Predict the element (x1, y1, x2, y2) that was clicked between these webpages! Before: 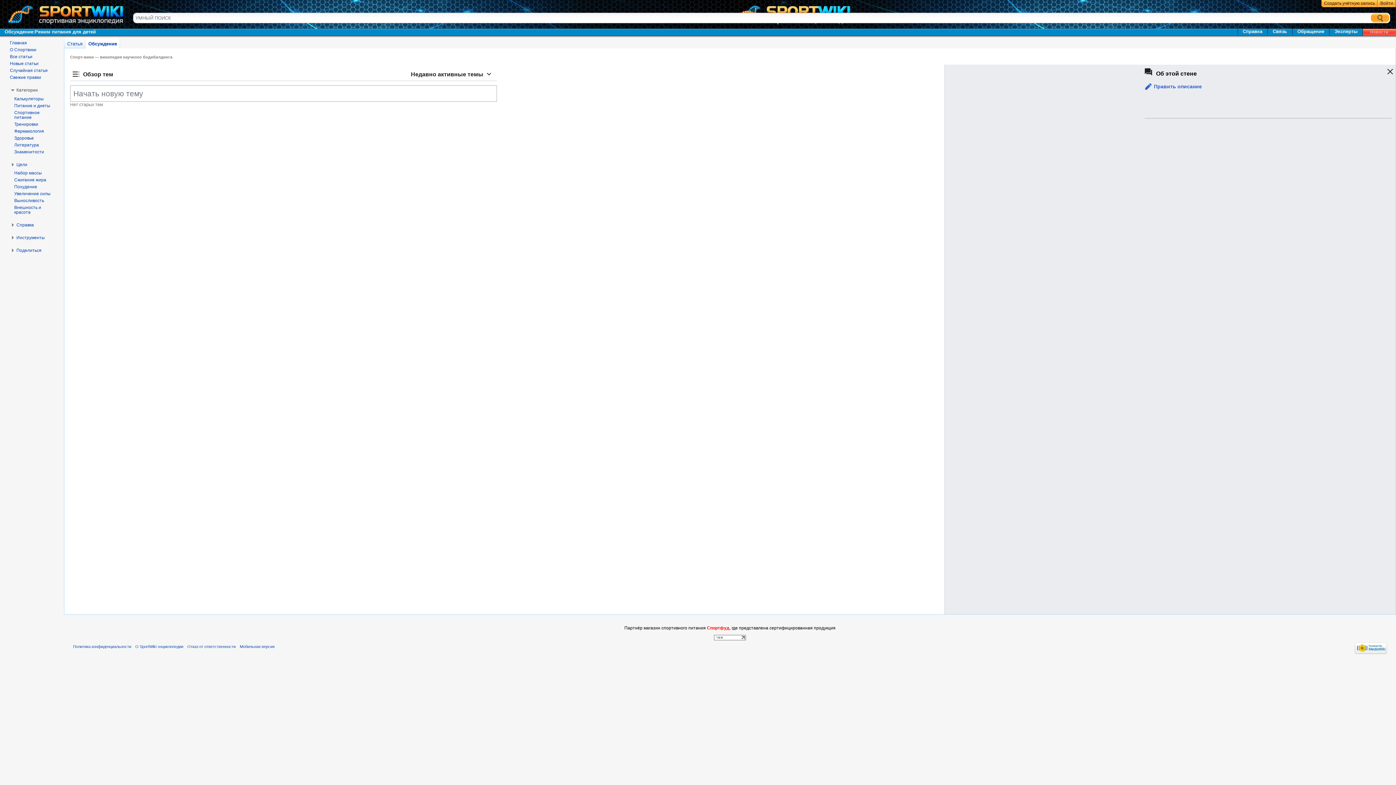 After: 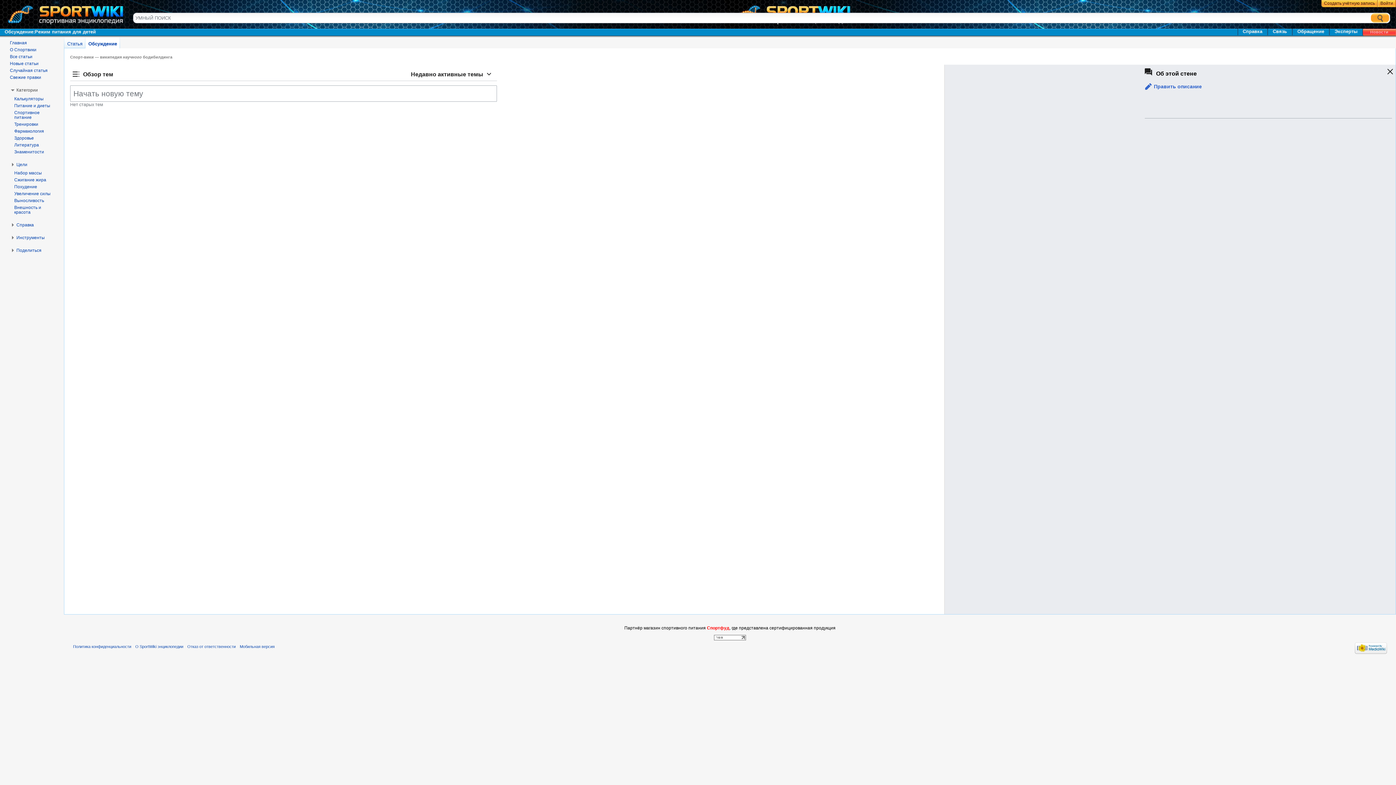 Action: bbox: (714, 634, 746, 640)